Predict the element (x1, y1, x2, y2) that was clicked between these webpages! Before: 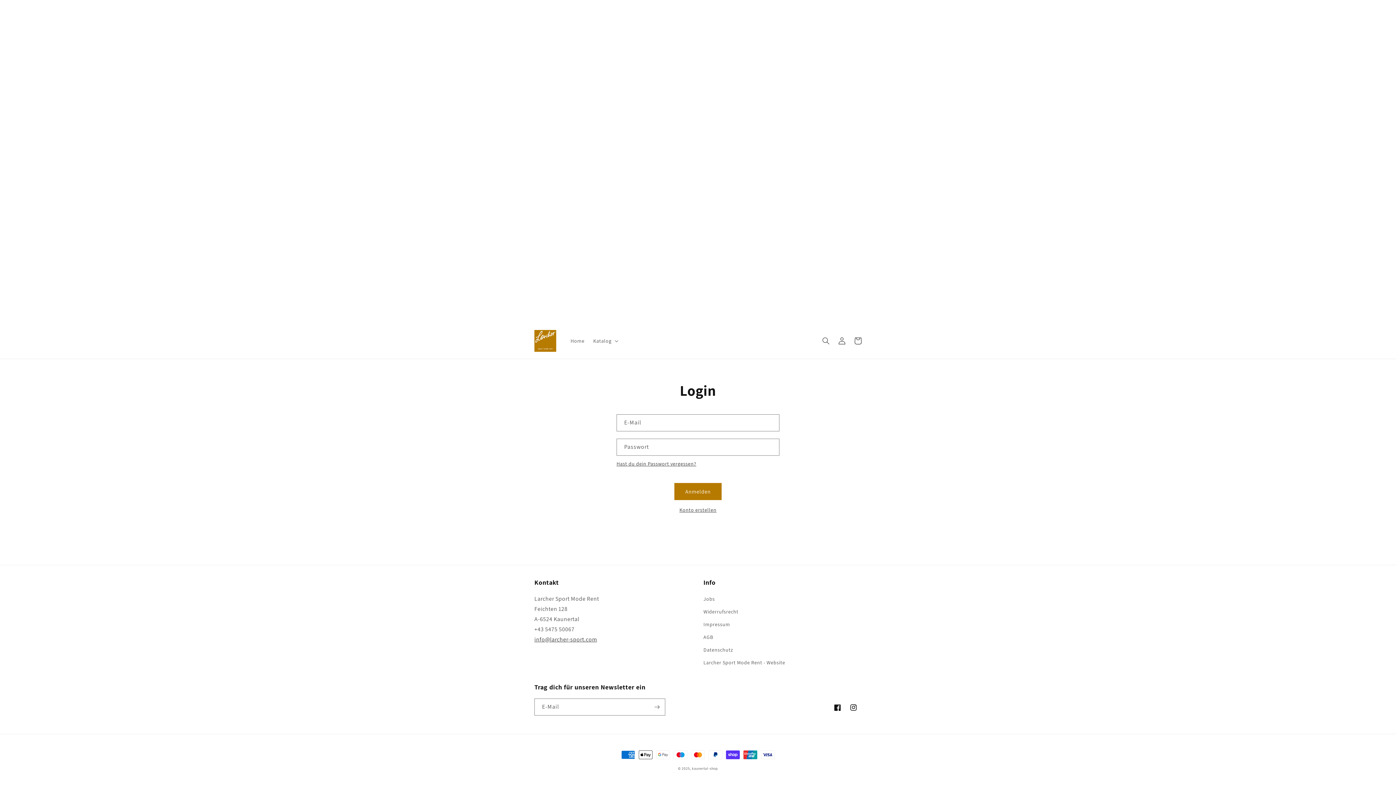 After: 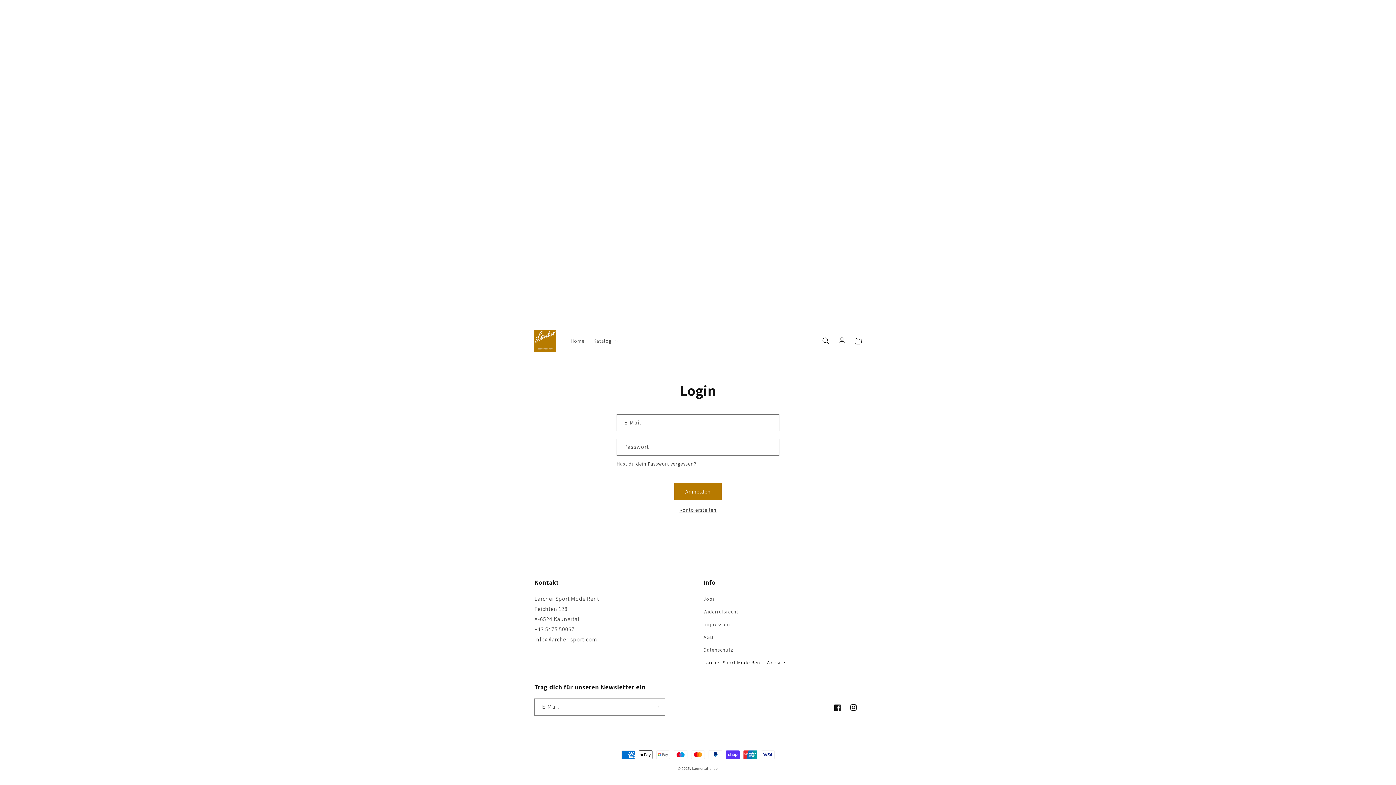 Action: label: Larcher Sport Mode Rent - Website bbox: (703, 656, 785, 669)